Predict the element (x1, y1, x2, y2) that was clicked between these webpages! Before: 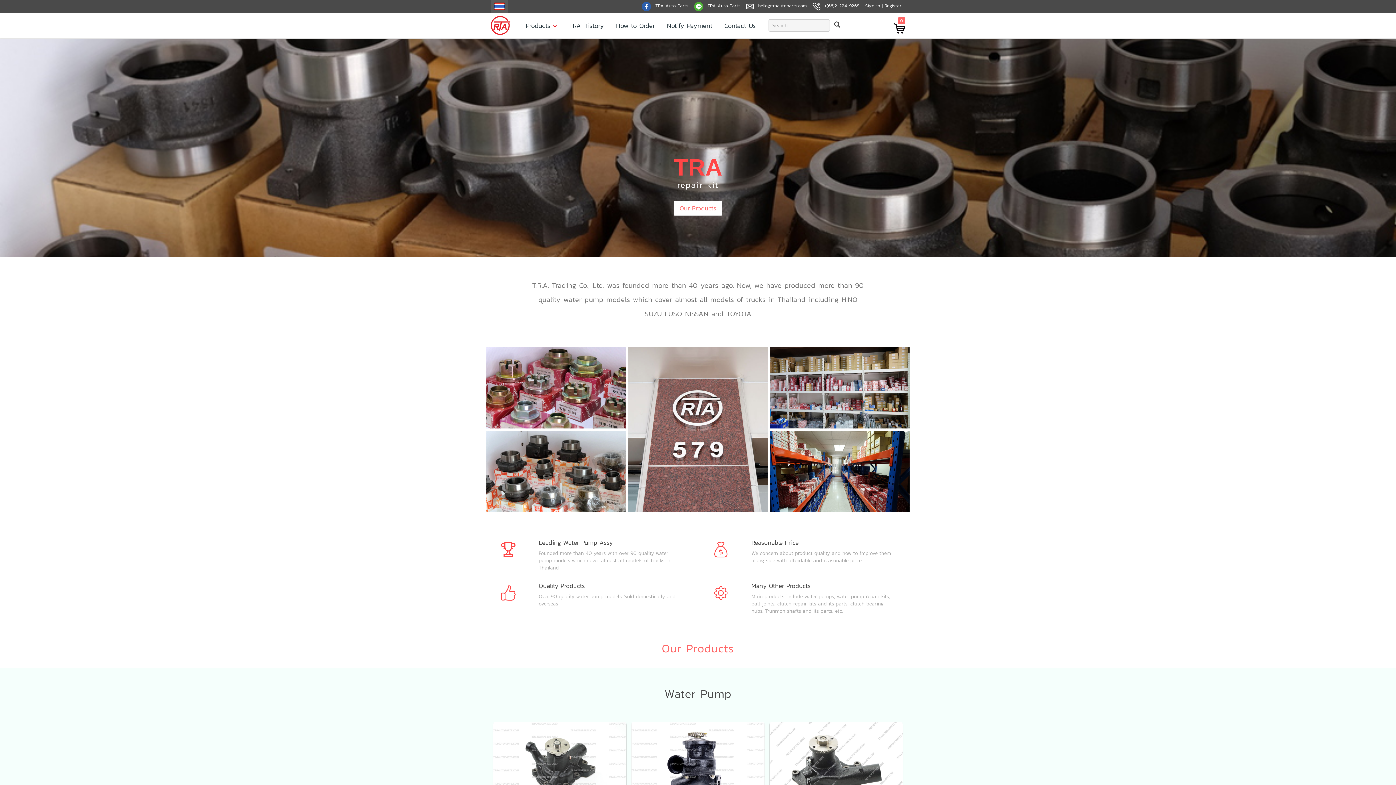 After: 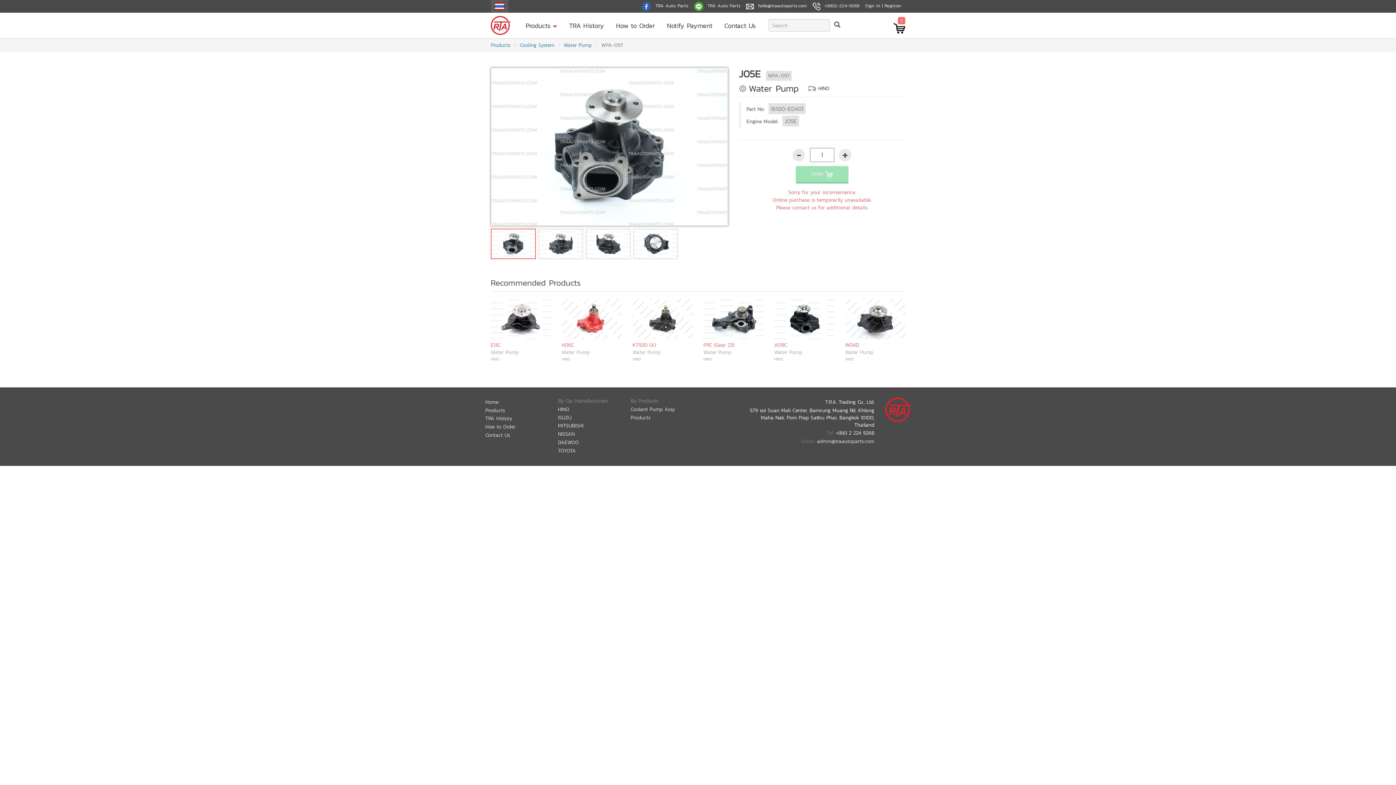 Action: bbox: (601, 722, 734, 811)